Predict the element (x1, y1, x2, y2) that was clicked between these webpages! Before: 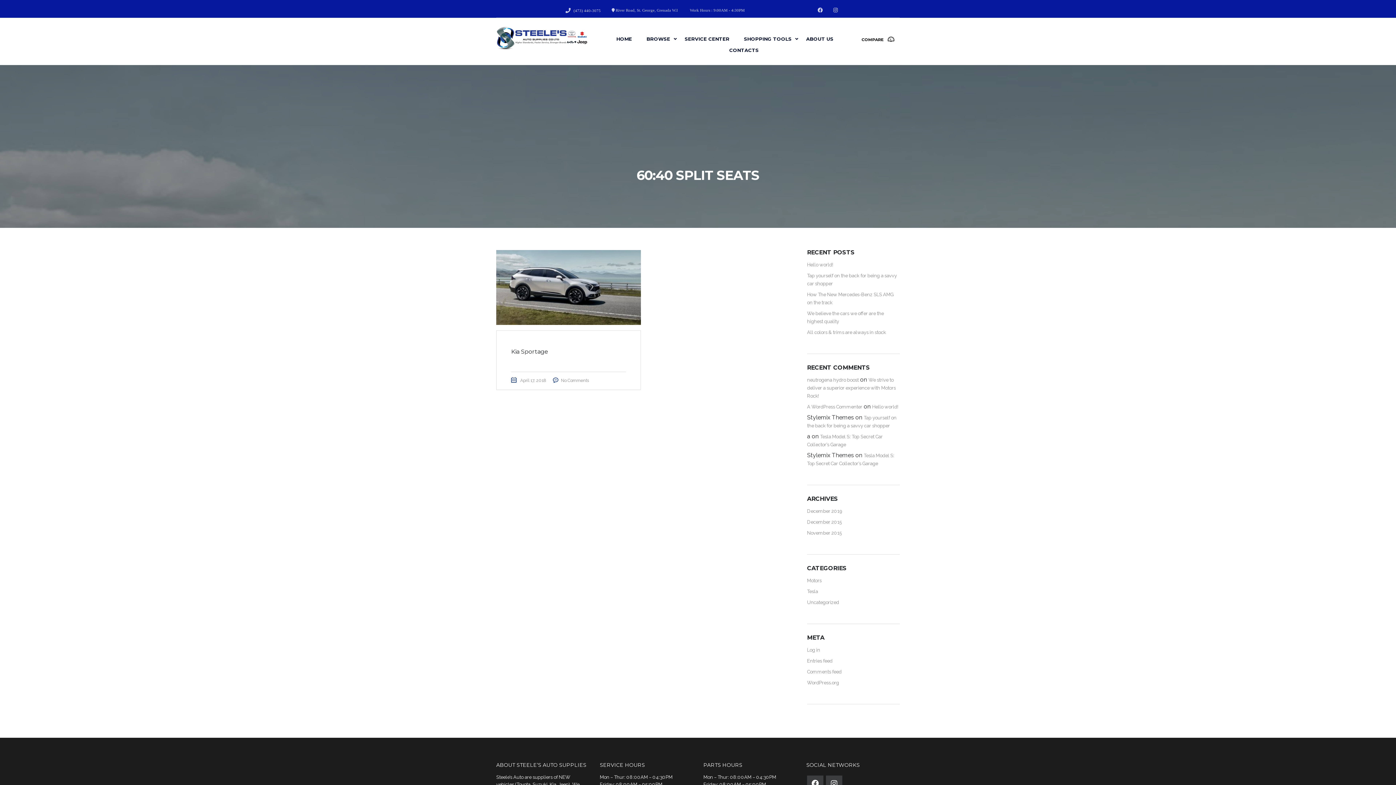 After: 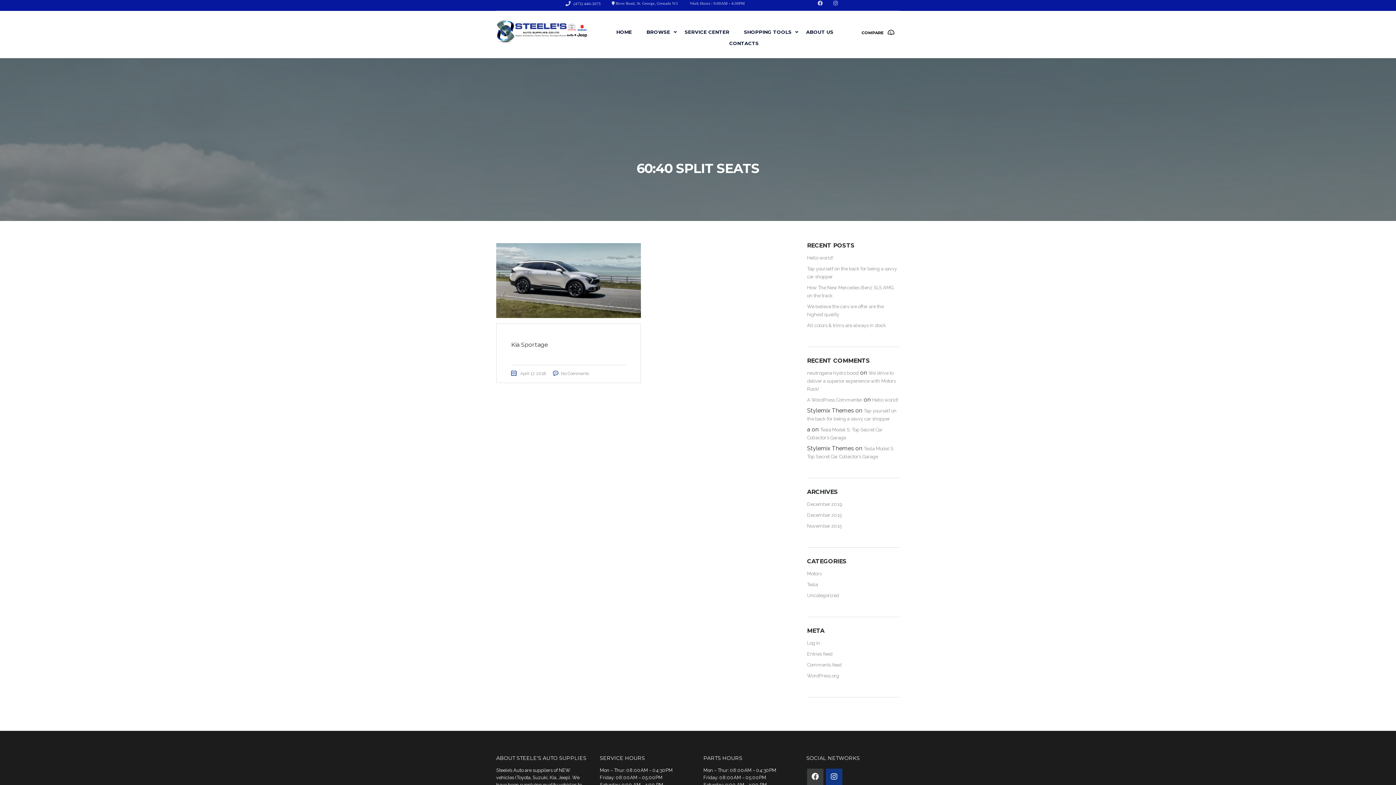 Action: bbox: (826, 776, 842, 792)